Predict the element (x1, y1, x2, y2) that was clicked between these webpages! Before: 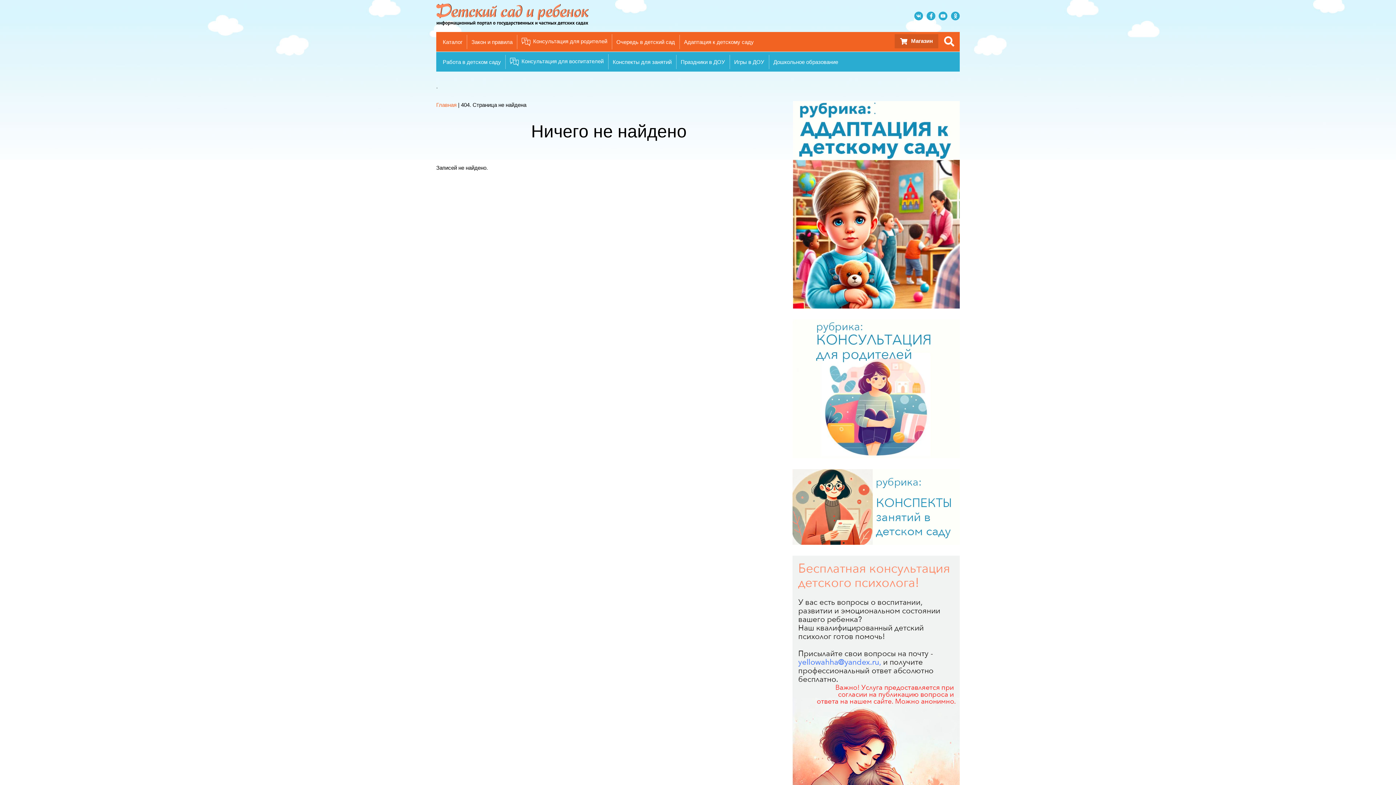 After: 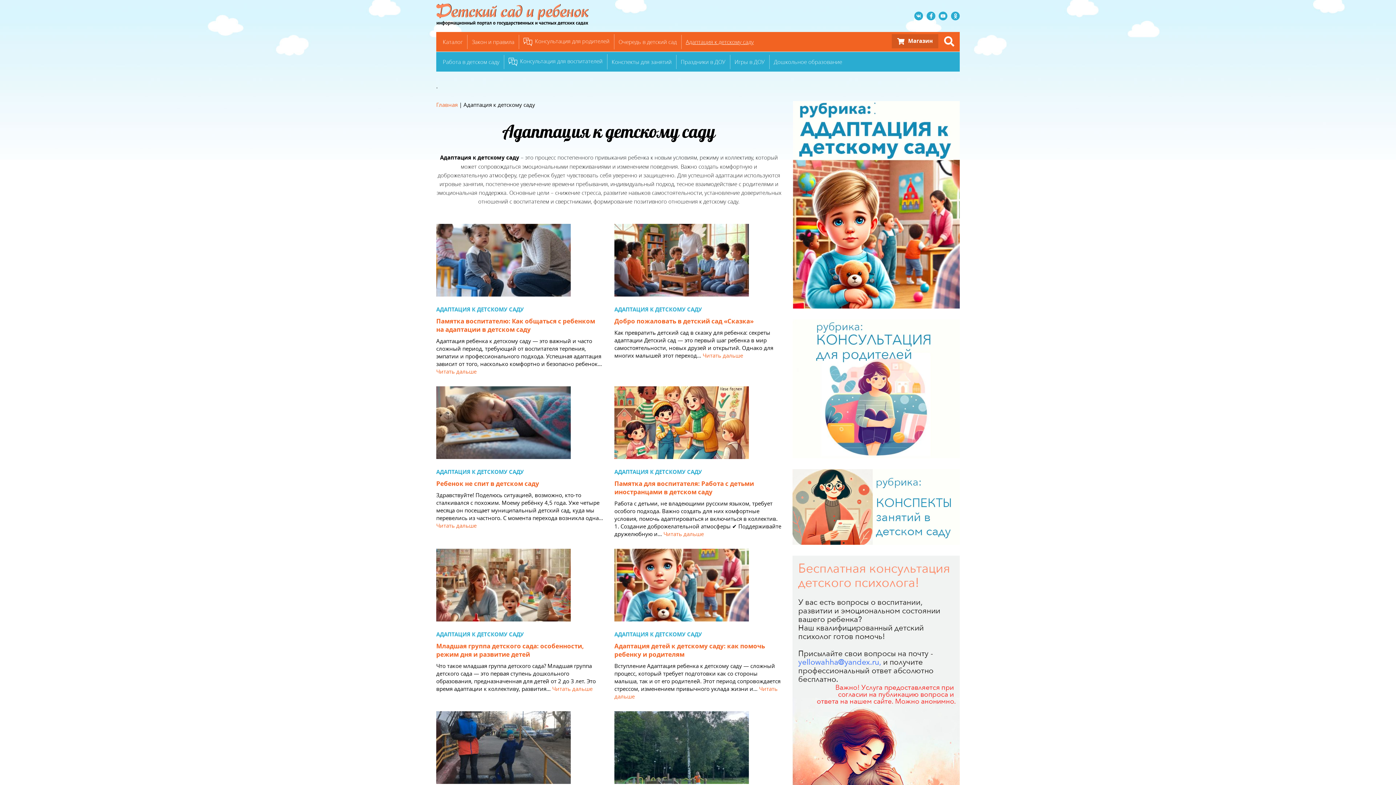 Action: bbox: (679, 34, 758, 48) label: Адаптация к детскому саду